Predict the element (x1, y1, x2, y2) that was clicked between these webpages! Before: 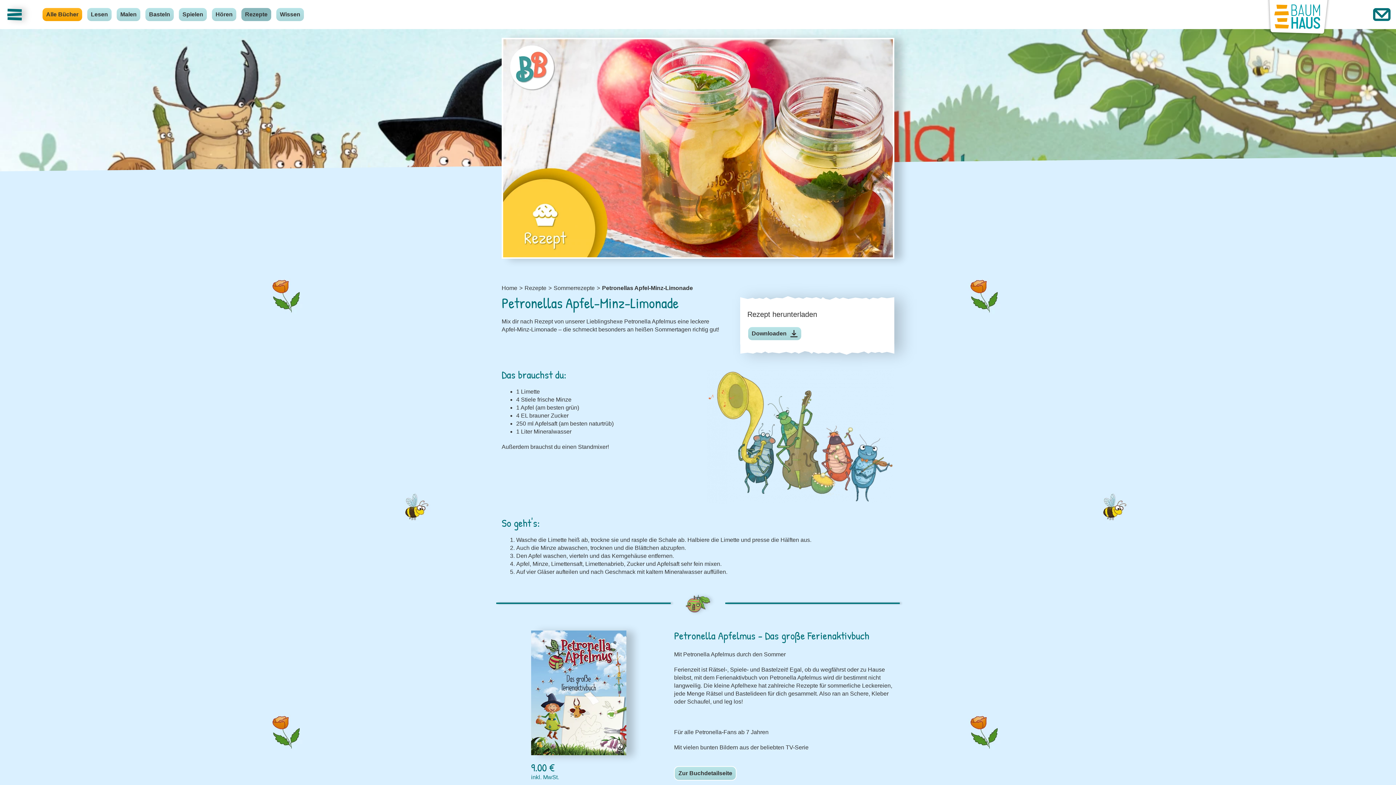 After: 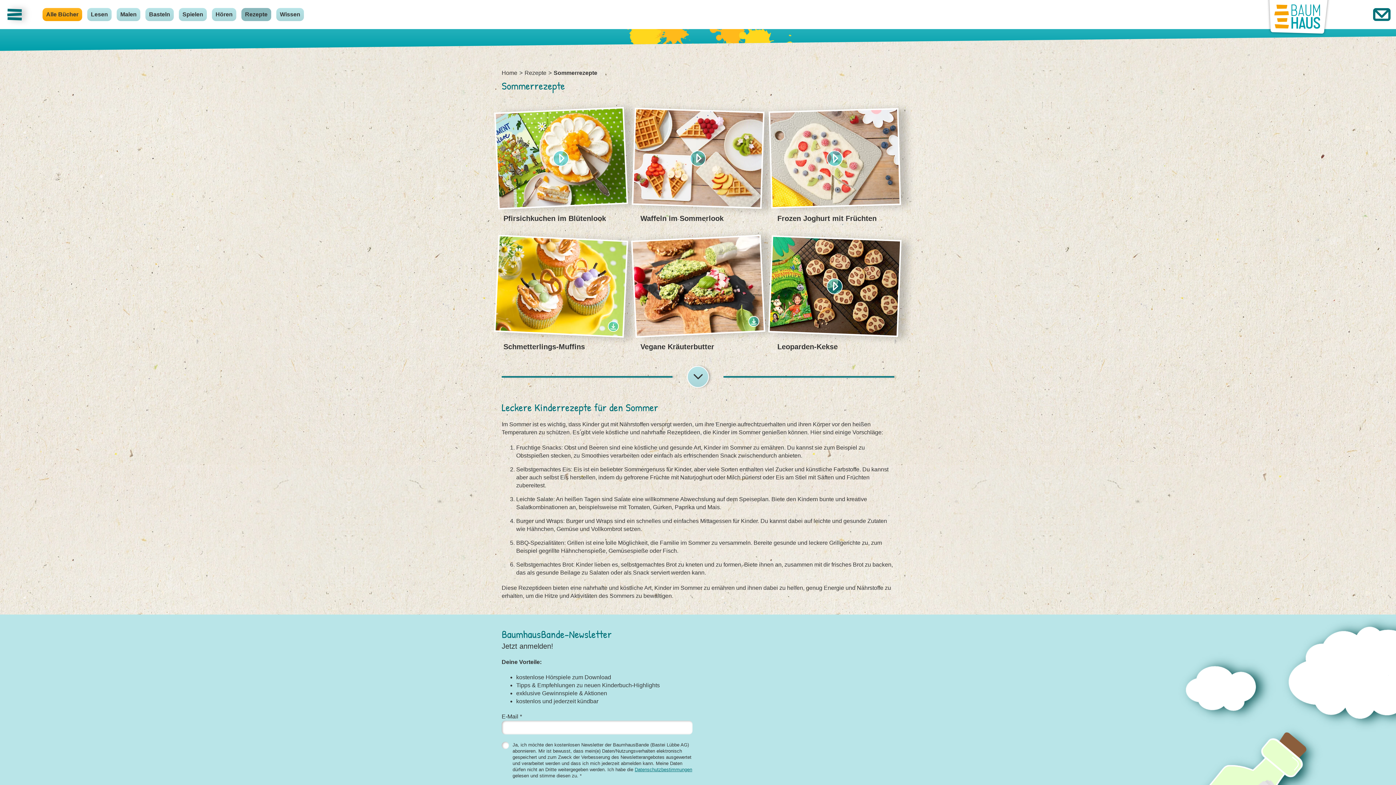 Action: bbox: (553, 284, 594, 291) label: Sommerrezepte